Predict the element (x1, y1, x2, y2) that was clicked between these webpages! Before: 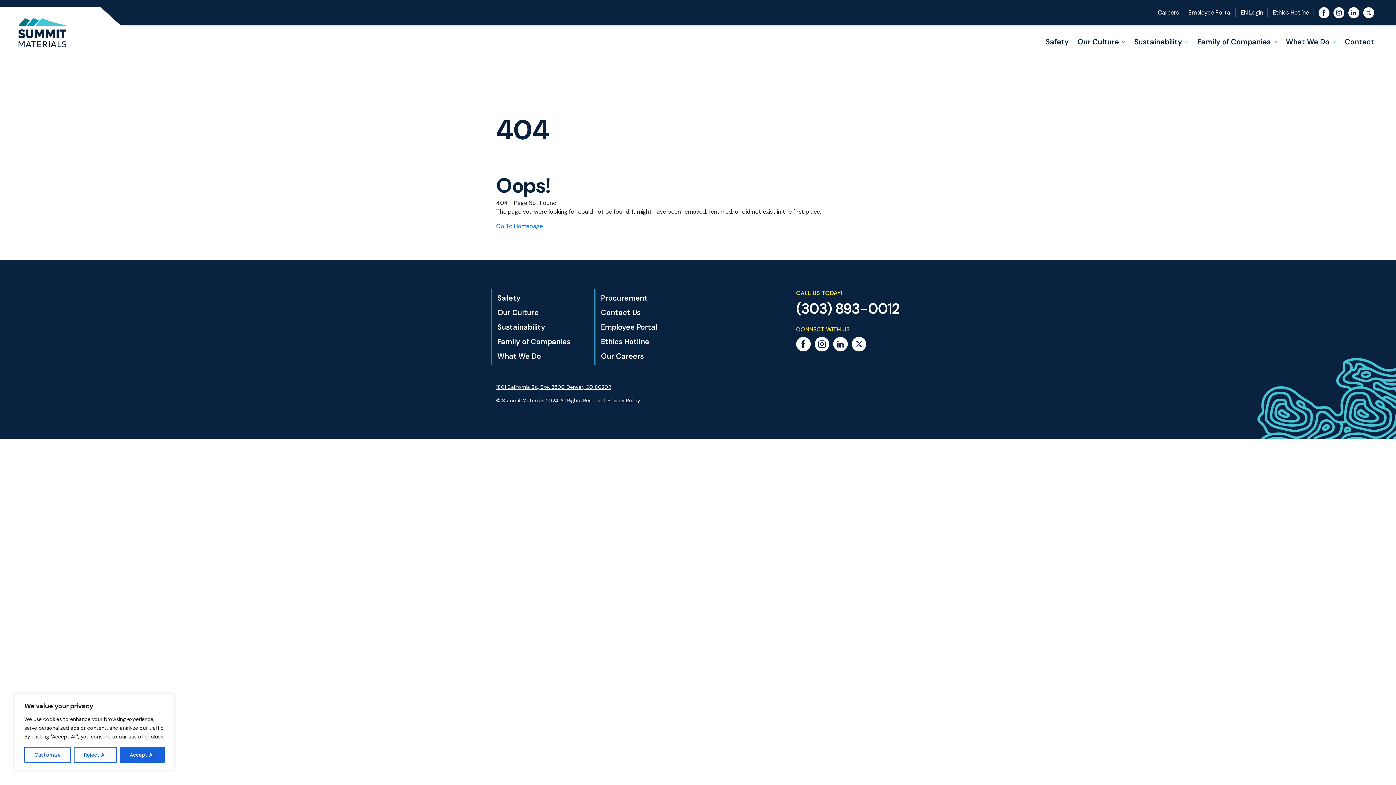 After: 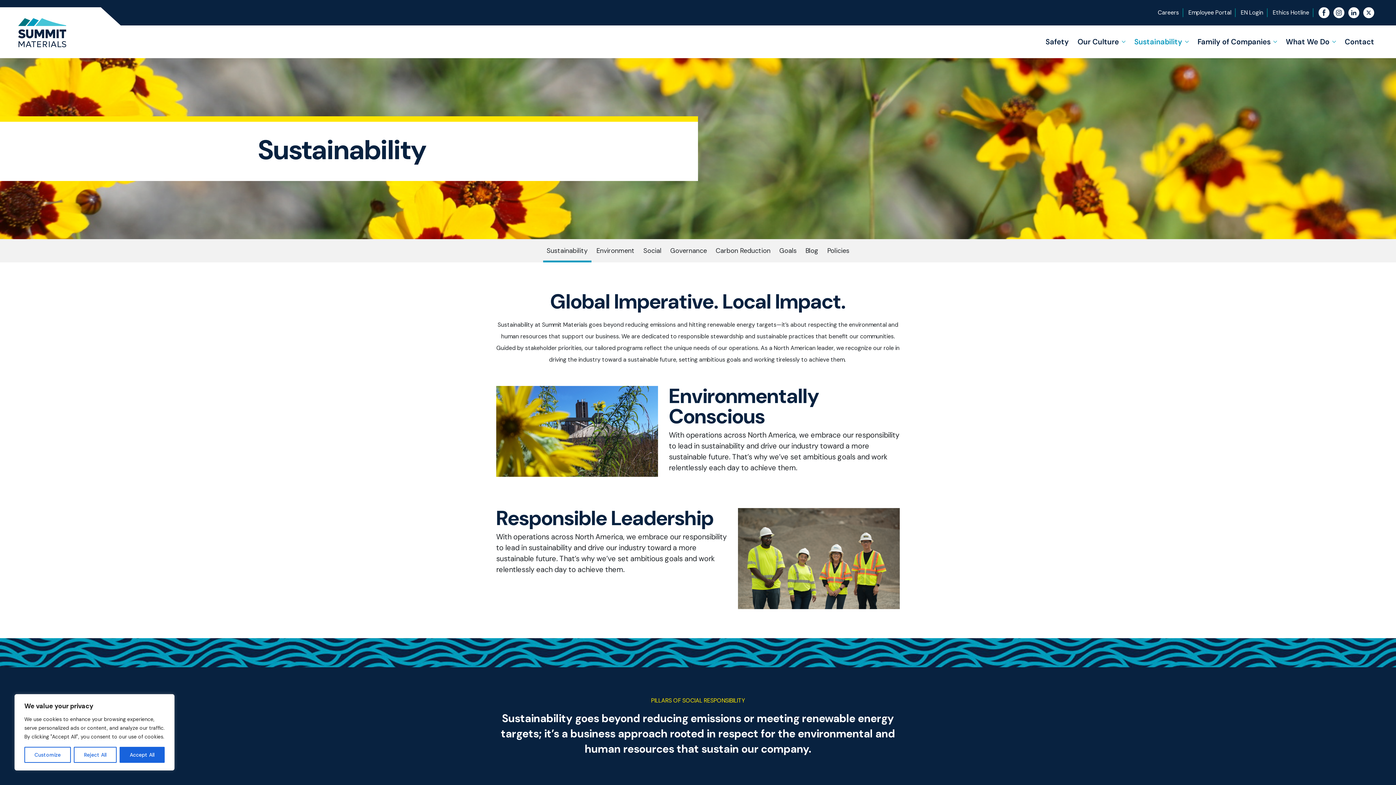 Action: bbox: (497, 322, 545, 332) label: Sustainability